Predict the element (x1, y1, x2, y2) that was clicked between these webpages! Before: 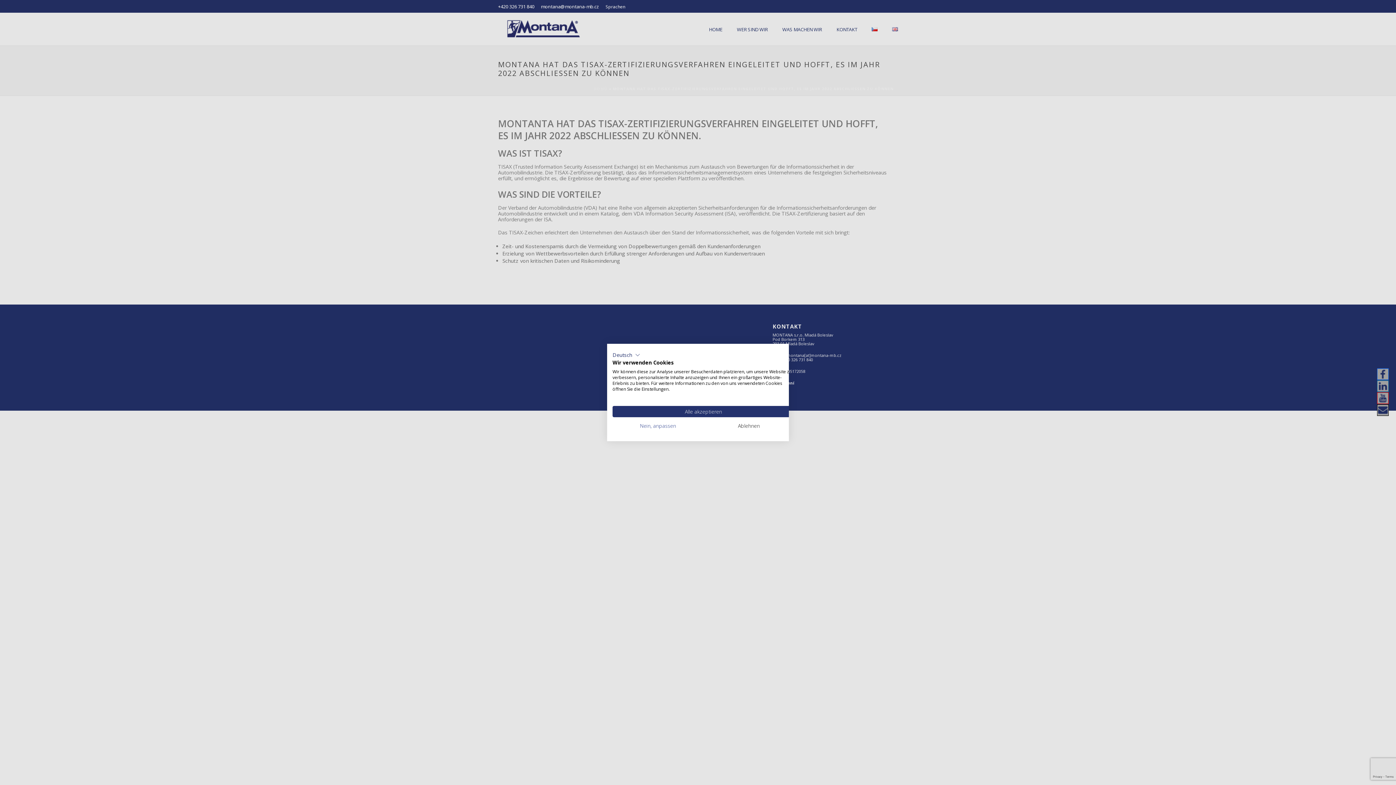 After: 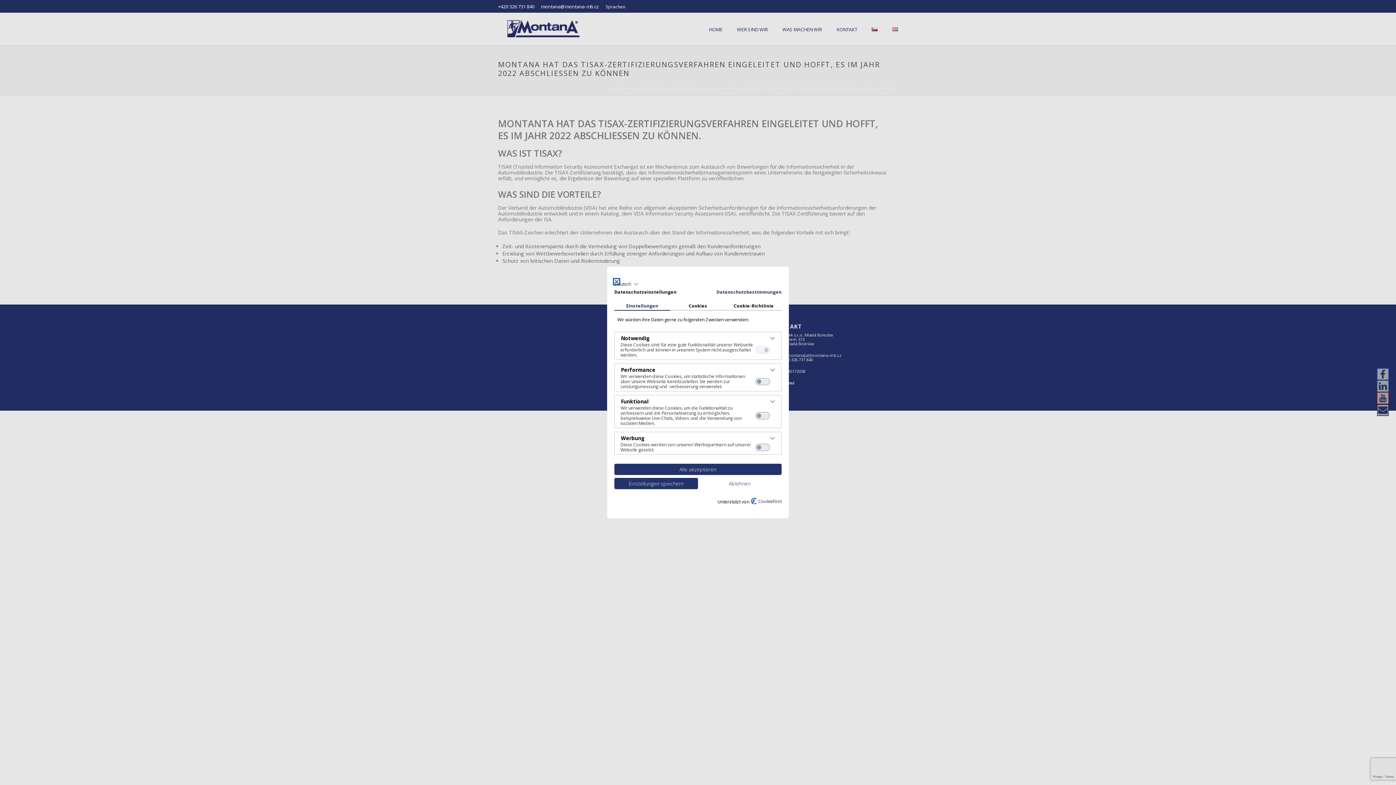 Action: bbox: (612, 420, 703, 431) label: cookie Einstellungen anpassen